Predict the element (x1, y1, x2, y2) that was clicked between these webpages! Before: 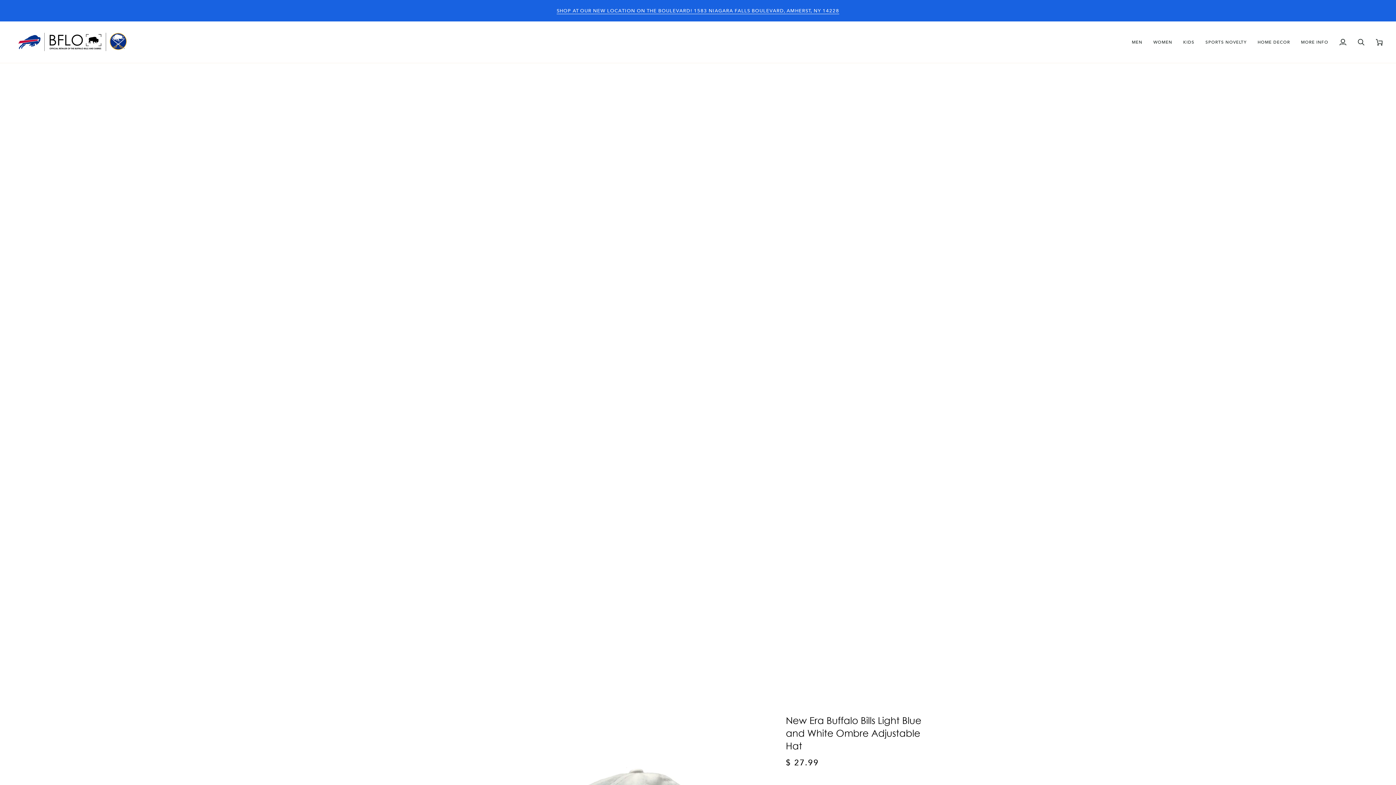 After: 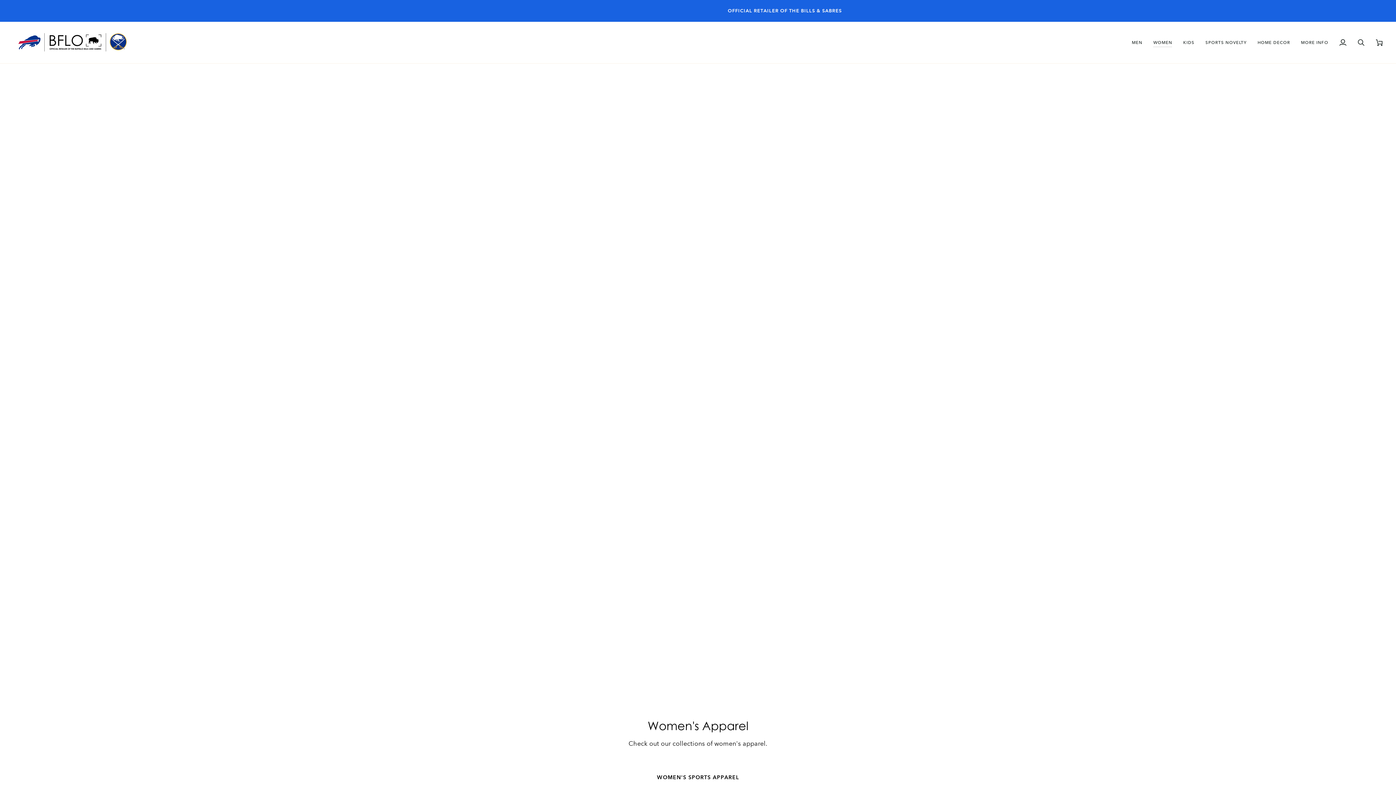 Action: label: WOMEN bbox: (1148, 21, 1178, 63)